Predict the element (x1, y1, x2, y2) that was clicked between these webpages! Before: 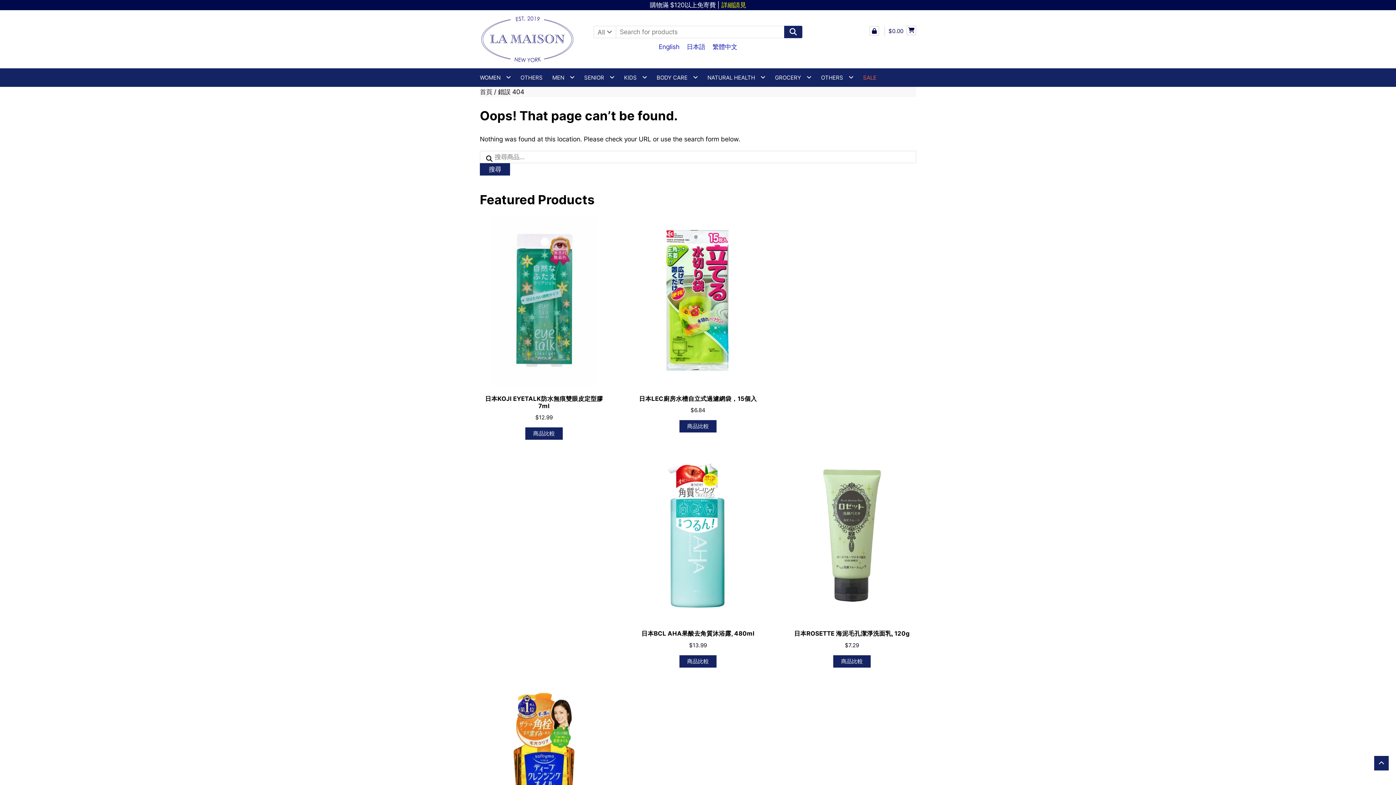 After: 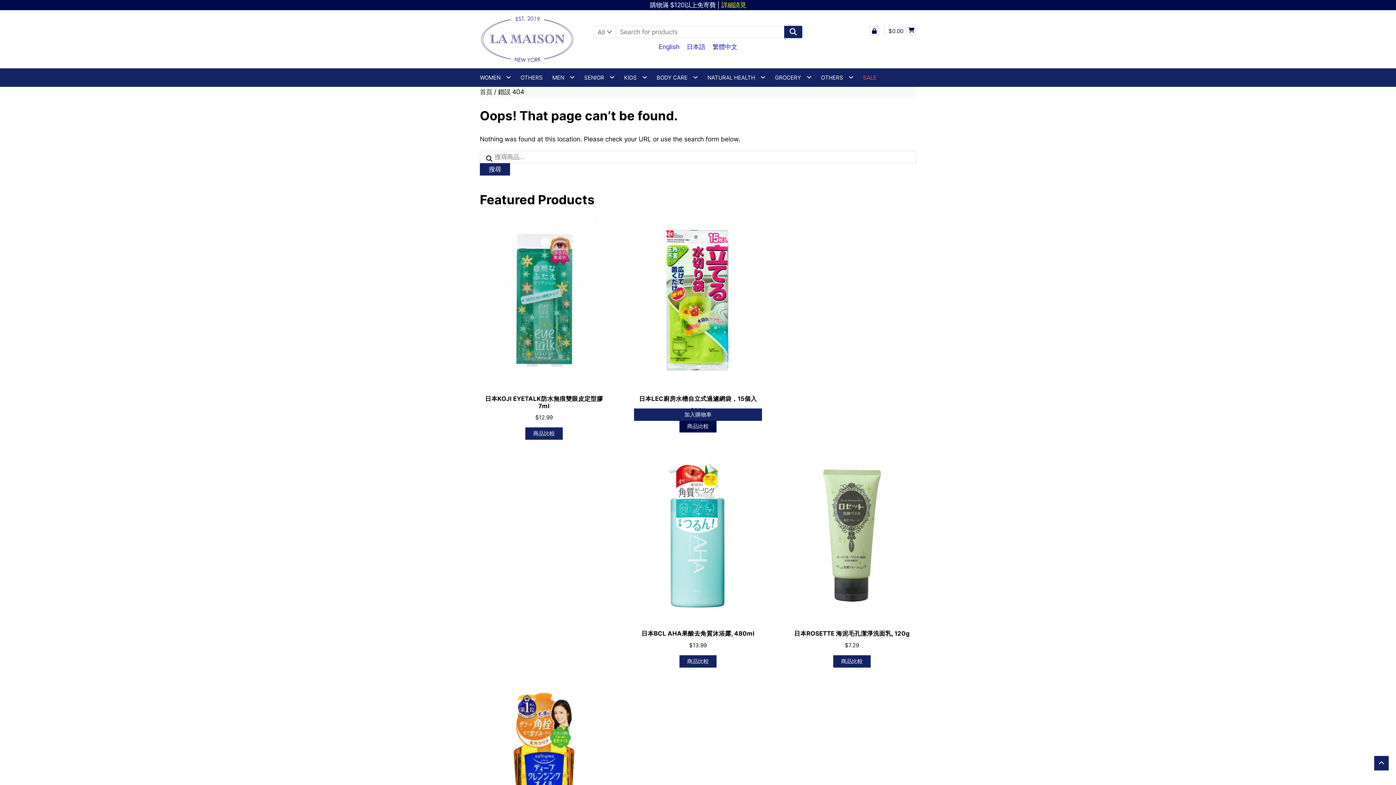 Action: bbox: (679, 420, 716, 432) label: 商品比較